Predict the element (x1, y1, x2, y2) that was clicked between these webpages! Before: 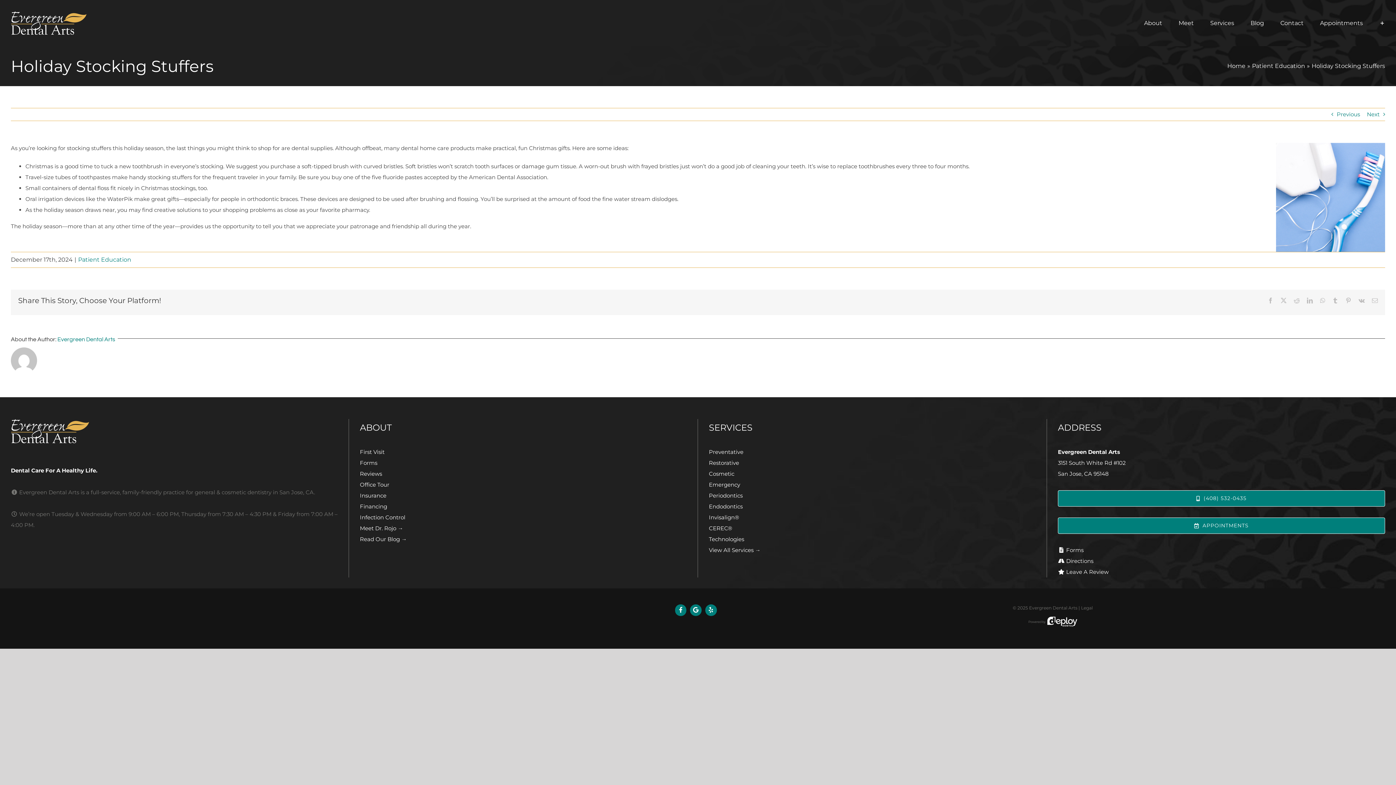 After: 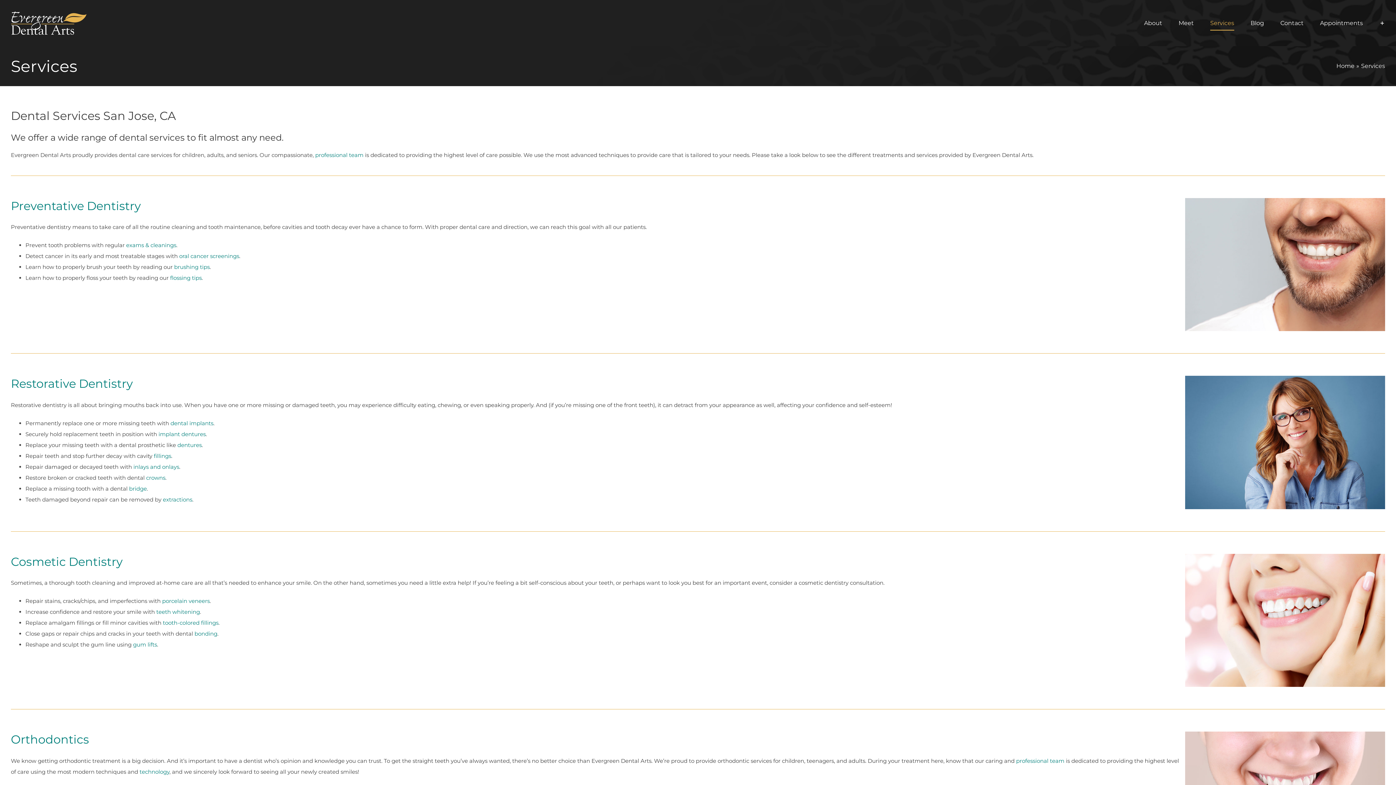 Action: bbox: (709, 545, 1036, 556) label: View All Services →